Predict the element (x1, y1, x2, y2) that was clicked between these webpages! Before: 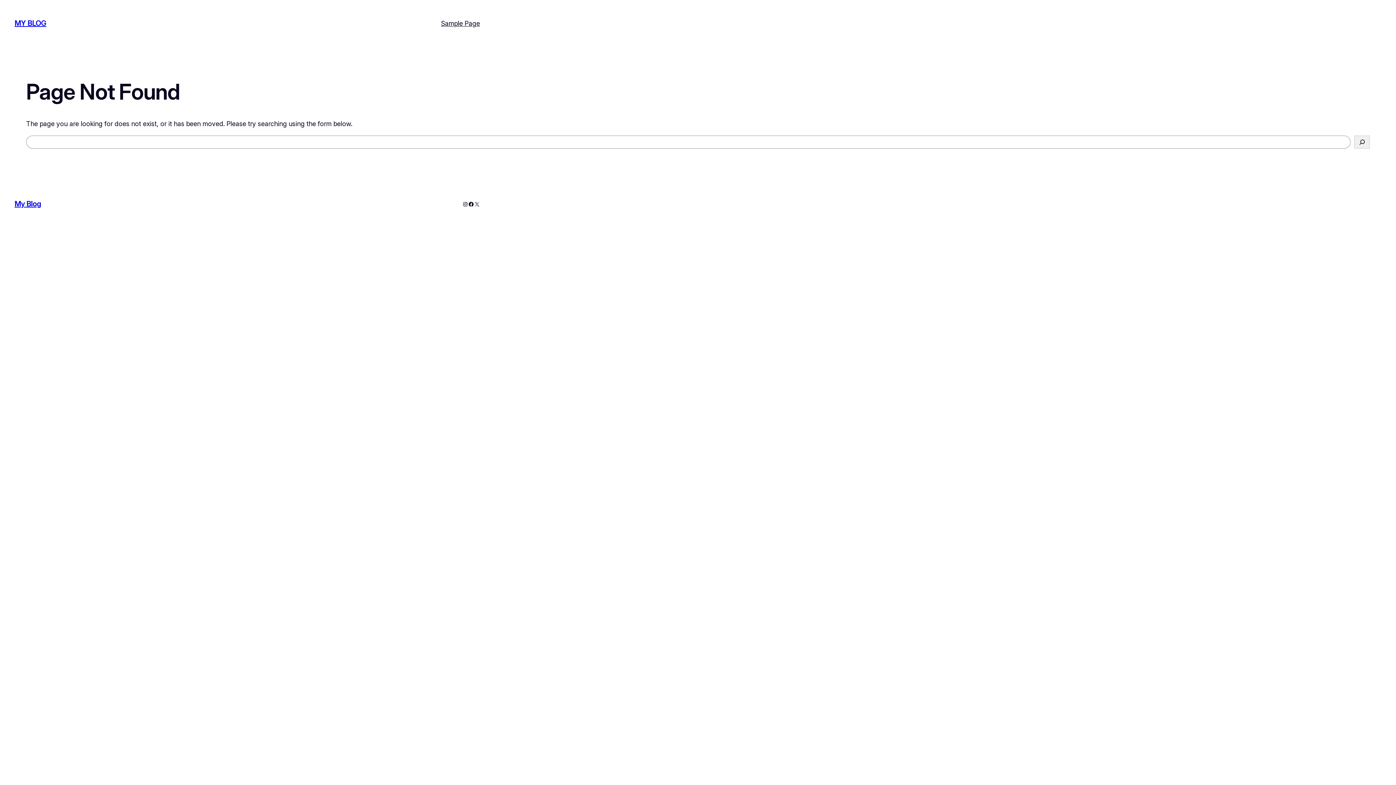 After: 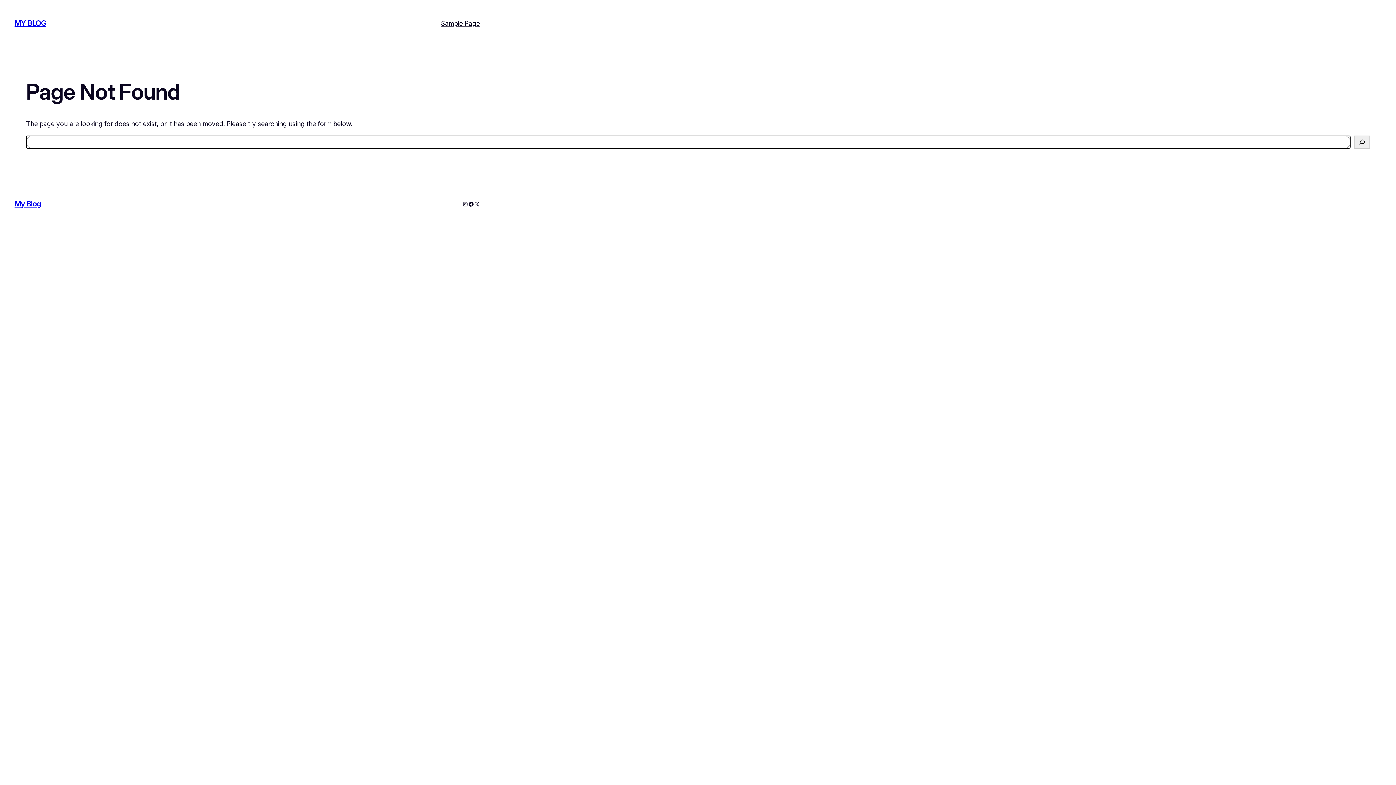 Action: bbox: (1354, 135, 1370, 148) label: Search